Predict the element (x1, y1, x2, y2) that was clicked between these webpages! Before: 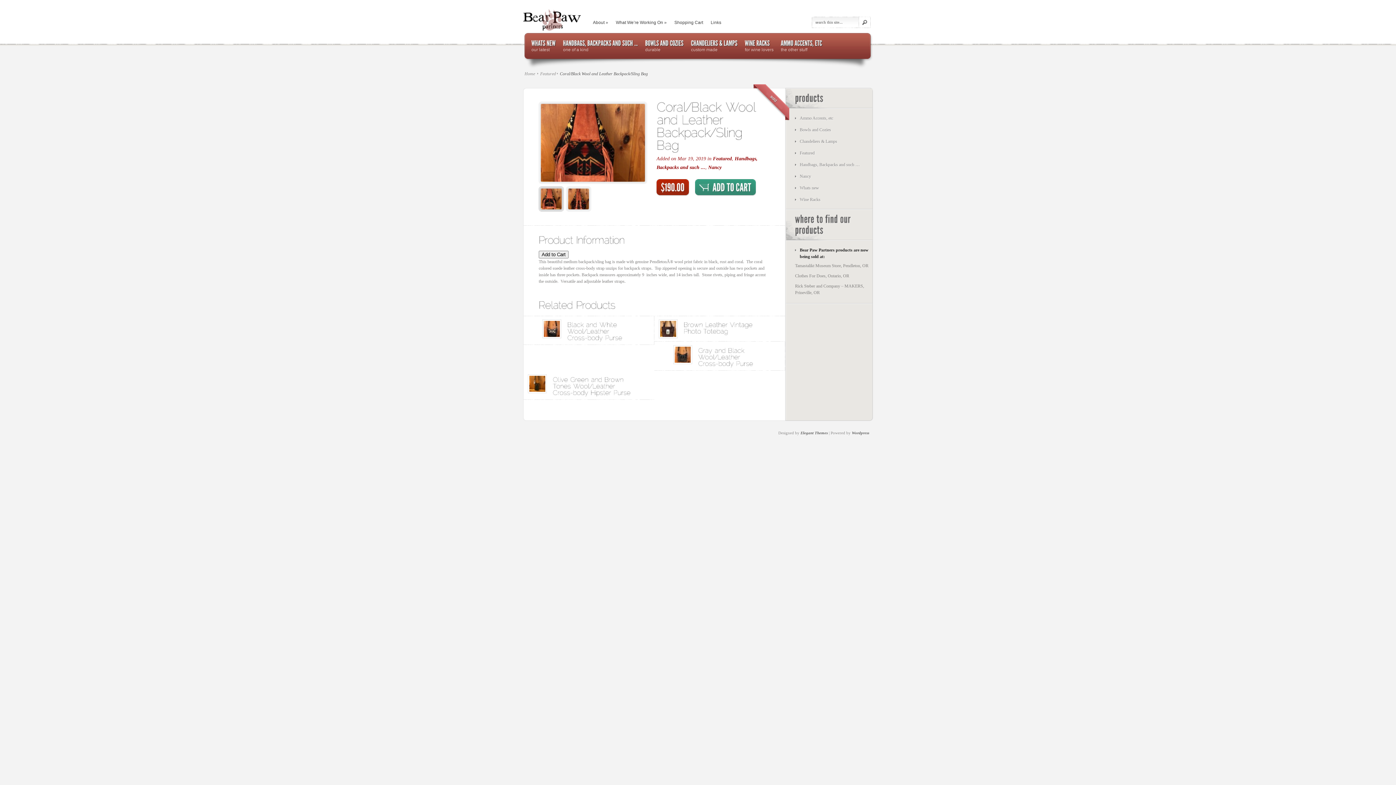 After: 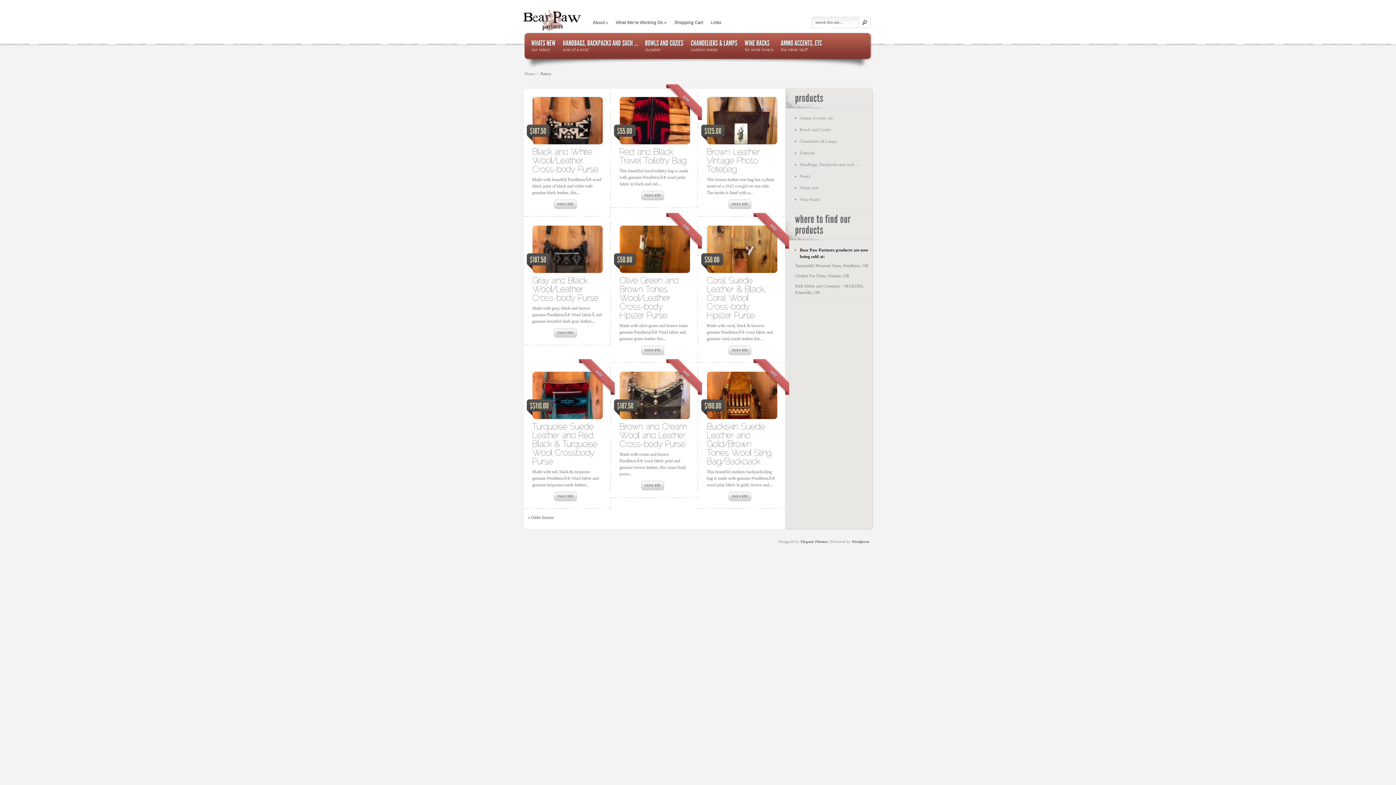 Action: label: Nancy bbox: (708, 164, 721, 170)